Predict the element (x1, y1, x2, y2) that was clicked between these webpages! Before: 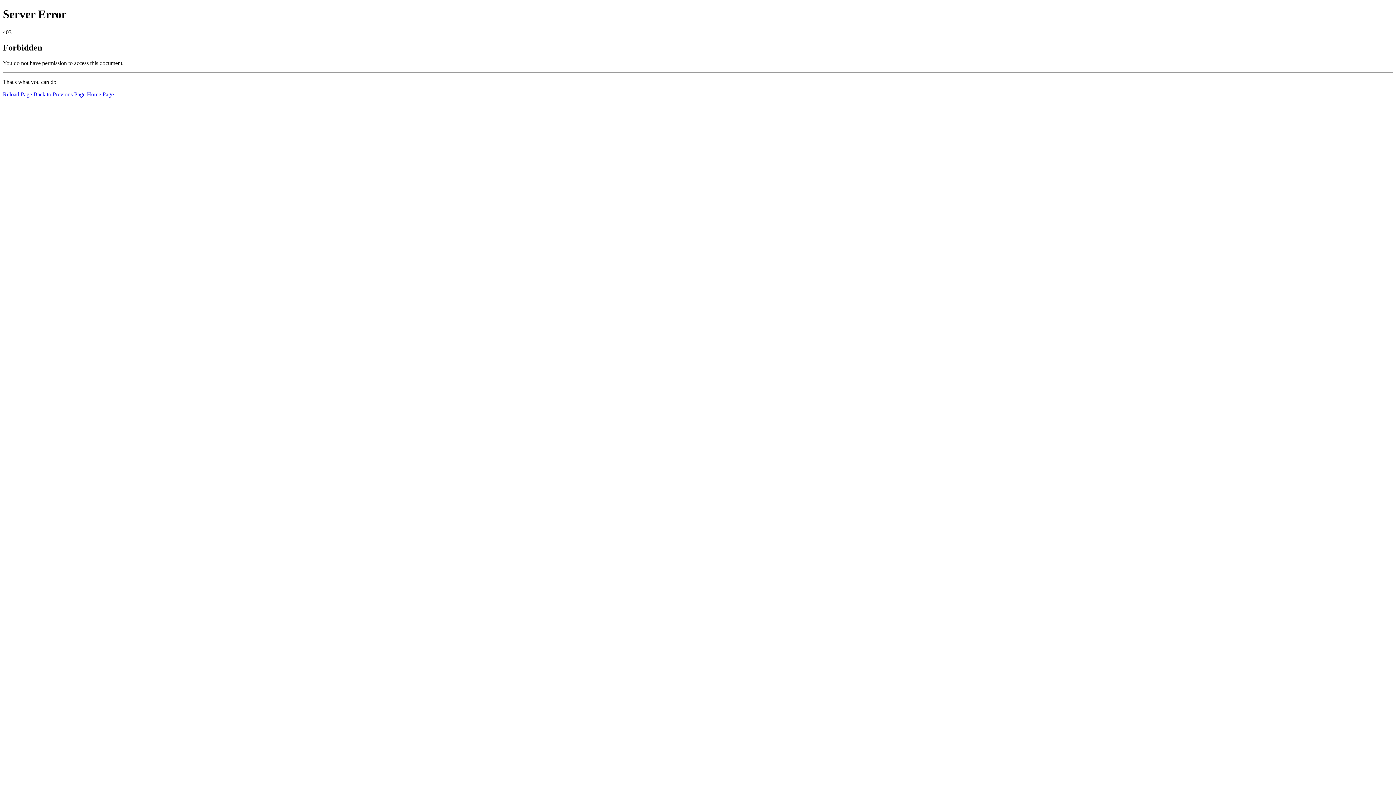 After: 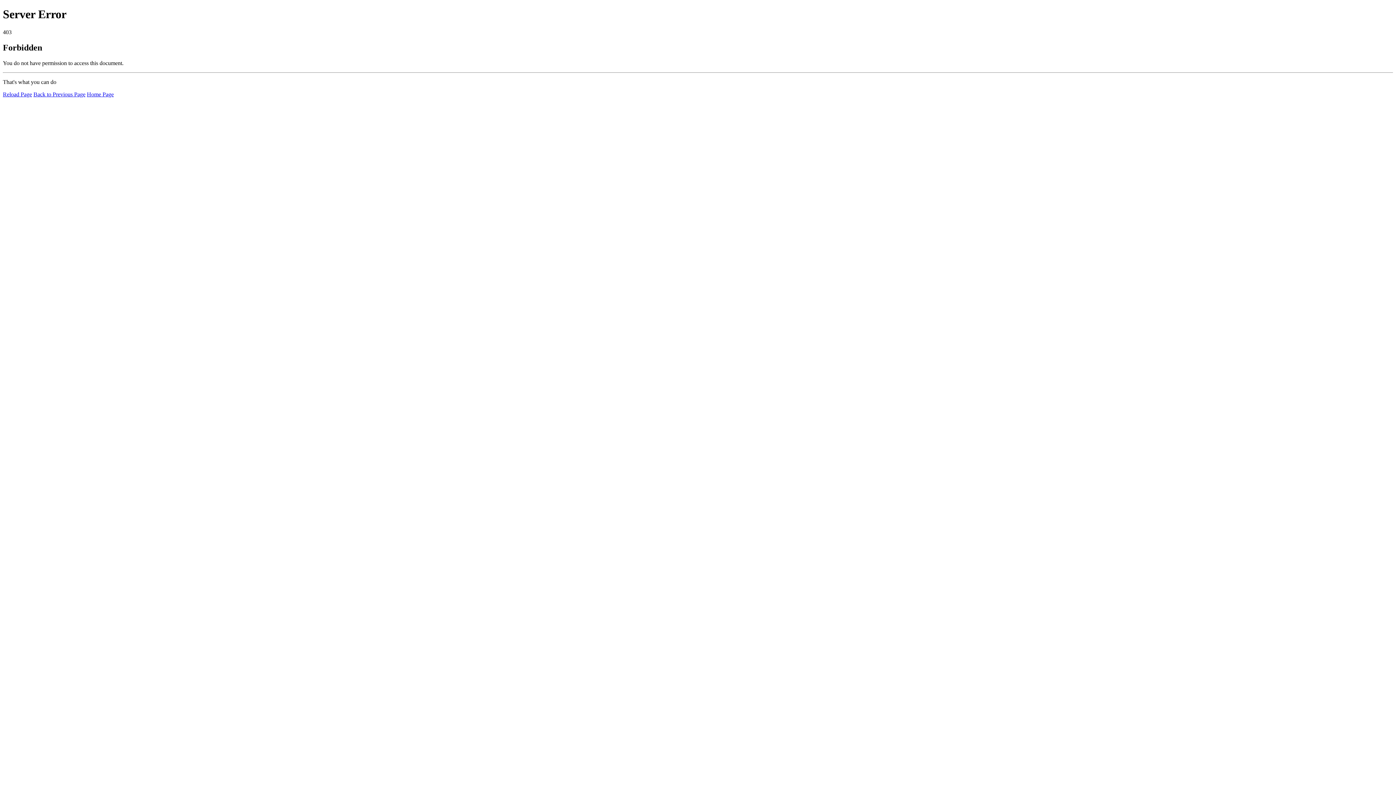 Action: bbox: (2, 91, 32, 97) label: Reload Page